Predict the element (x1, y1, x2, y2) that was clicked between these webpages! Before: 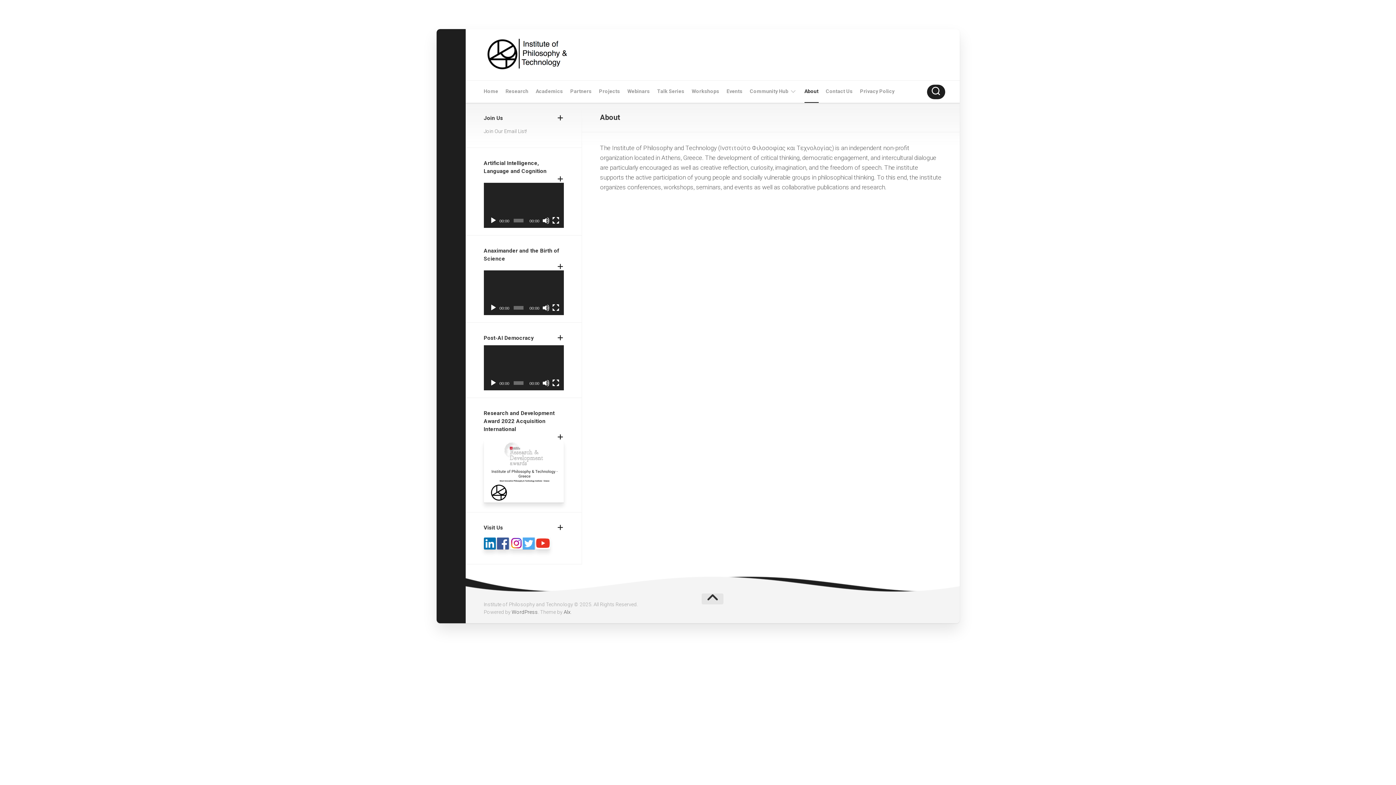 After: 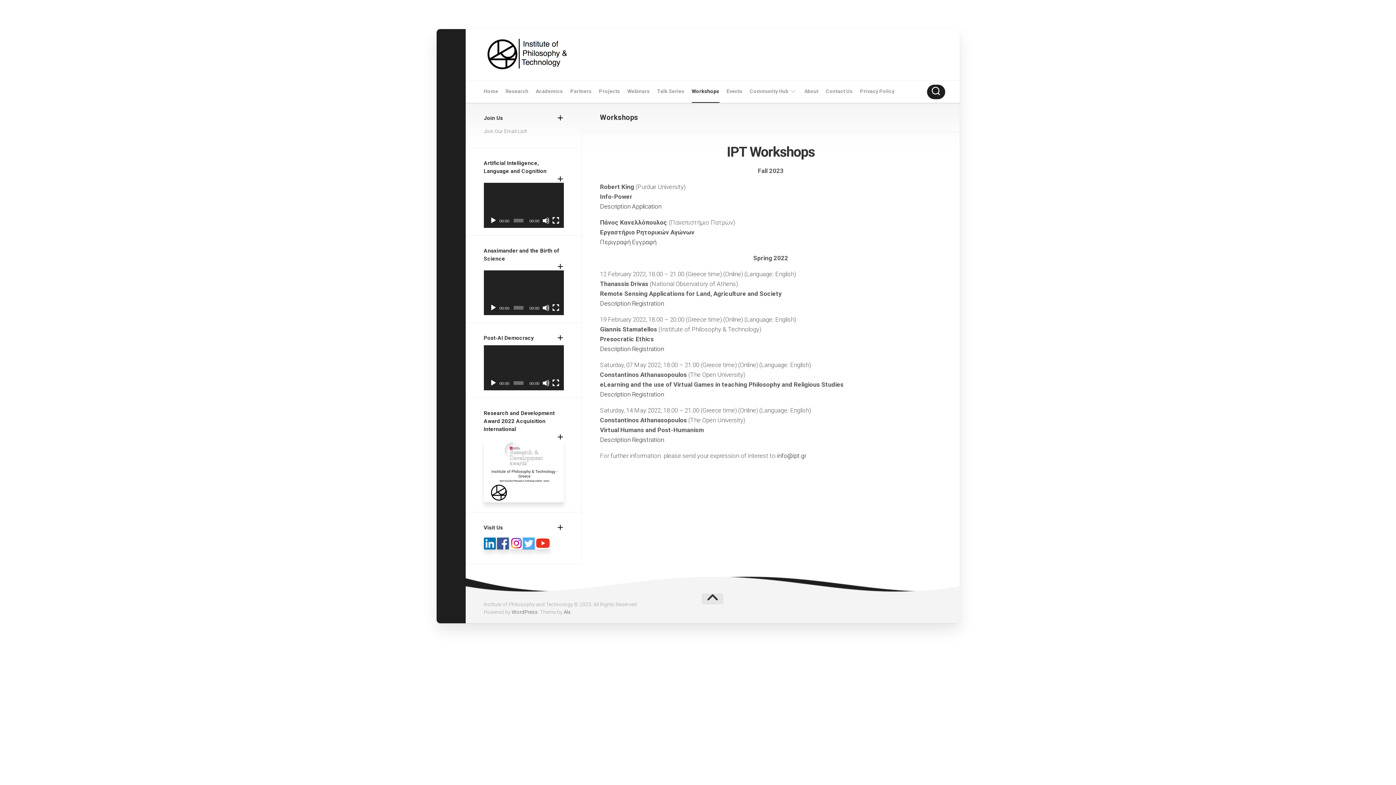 Action: bbox: (691, 87, 719, 94) label: Workshops